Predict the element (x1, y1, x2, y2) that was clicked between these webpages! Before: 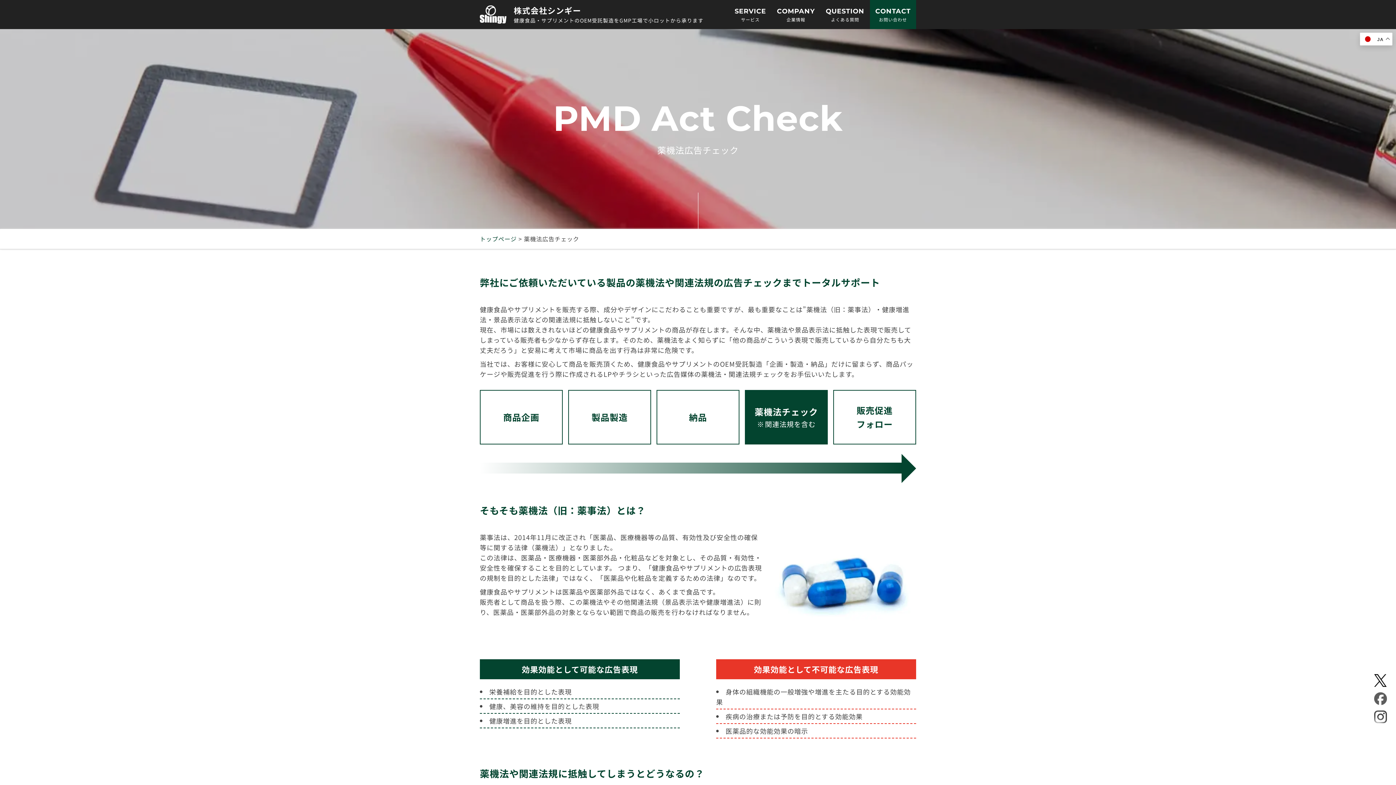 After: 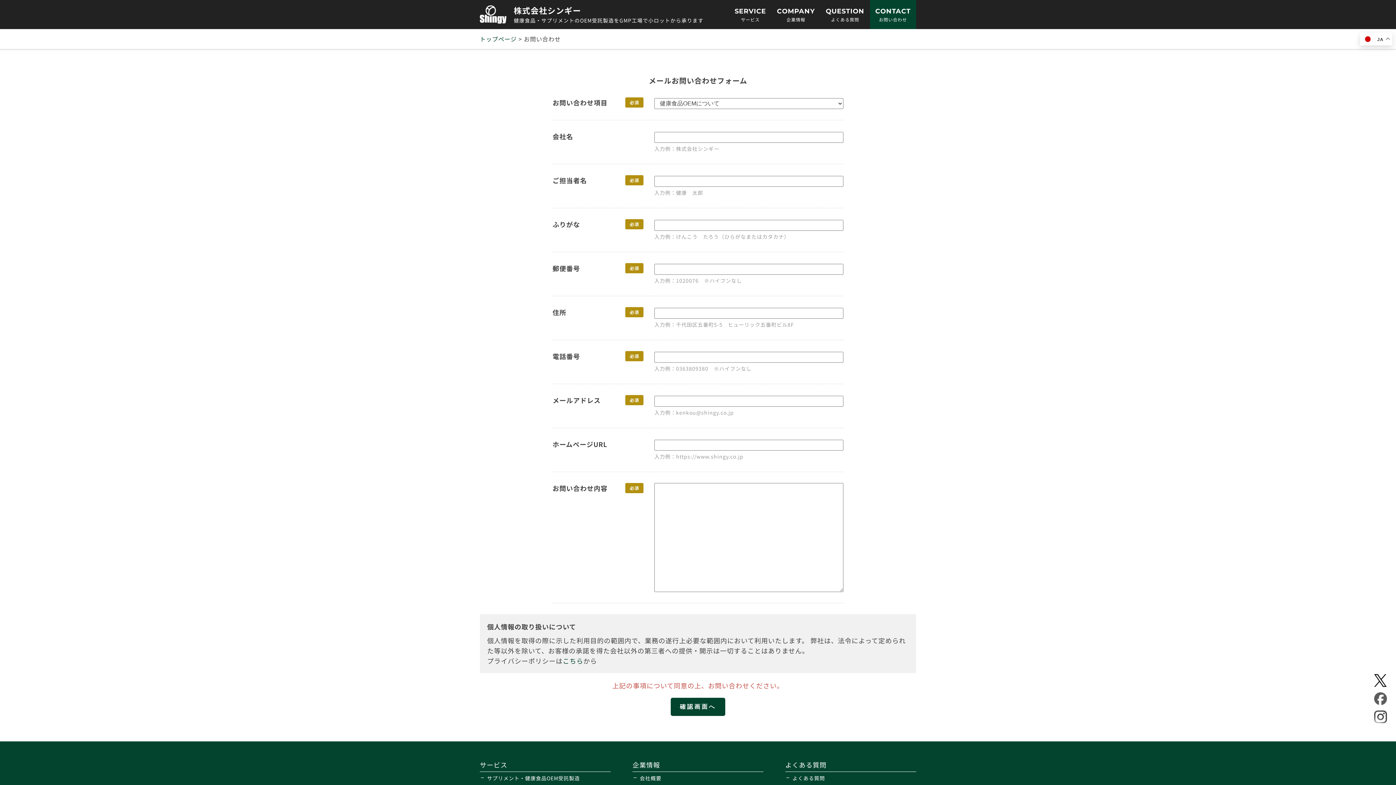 Action: label: お問い合わせ bbox: (870, 0, 916, 29)